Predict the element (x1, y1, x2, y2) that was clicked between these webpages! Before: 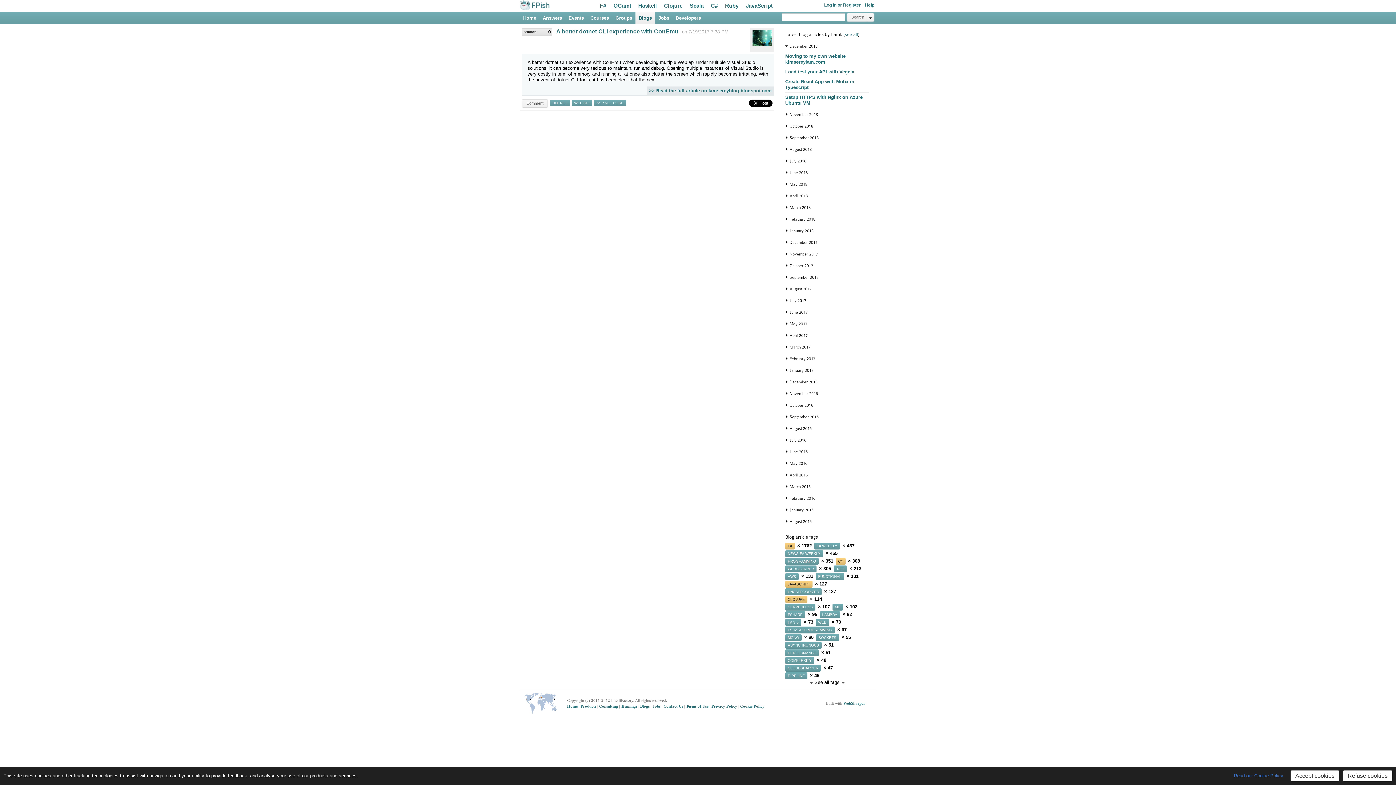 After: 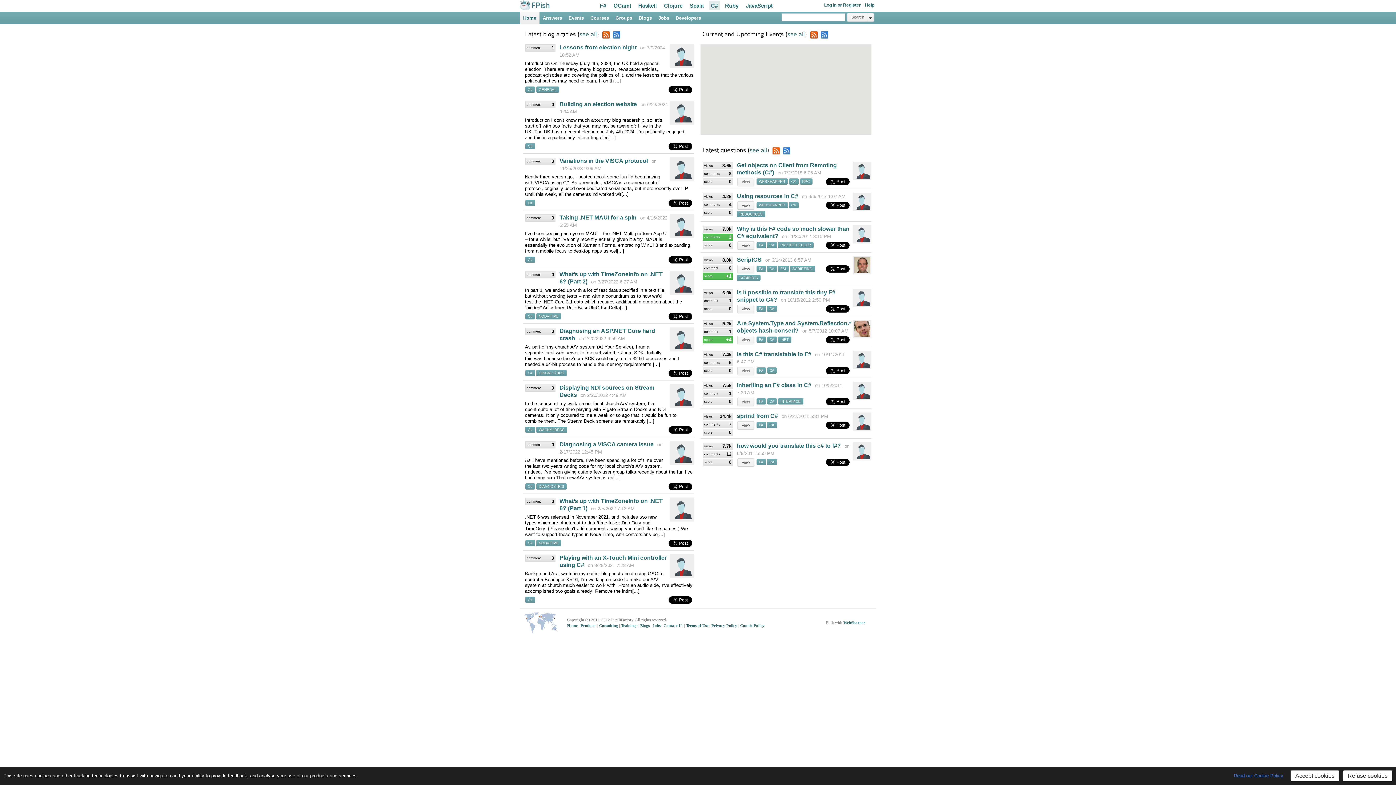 Action: label: C# bbox: (709, 1, 719, 10)